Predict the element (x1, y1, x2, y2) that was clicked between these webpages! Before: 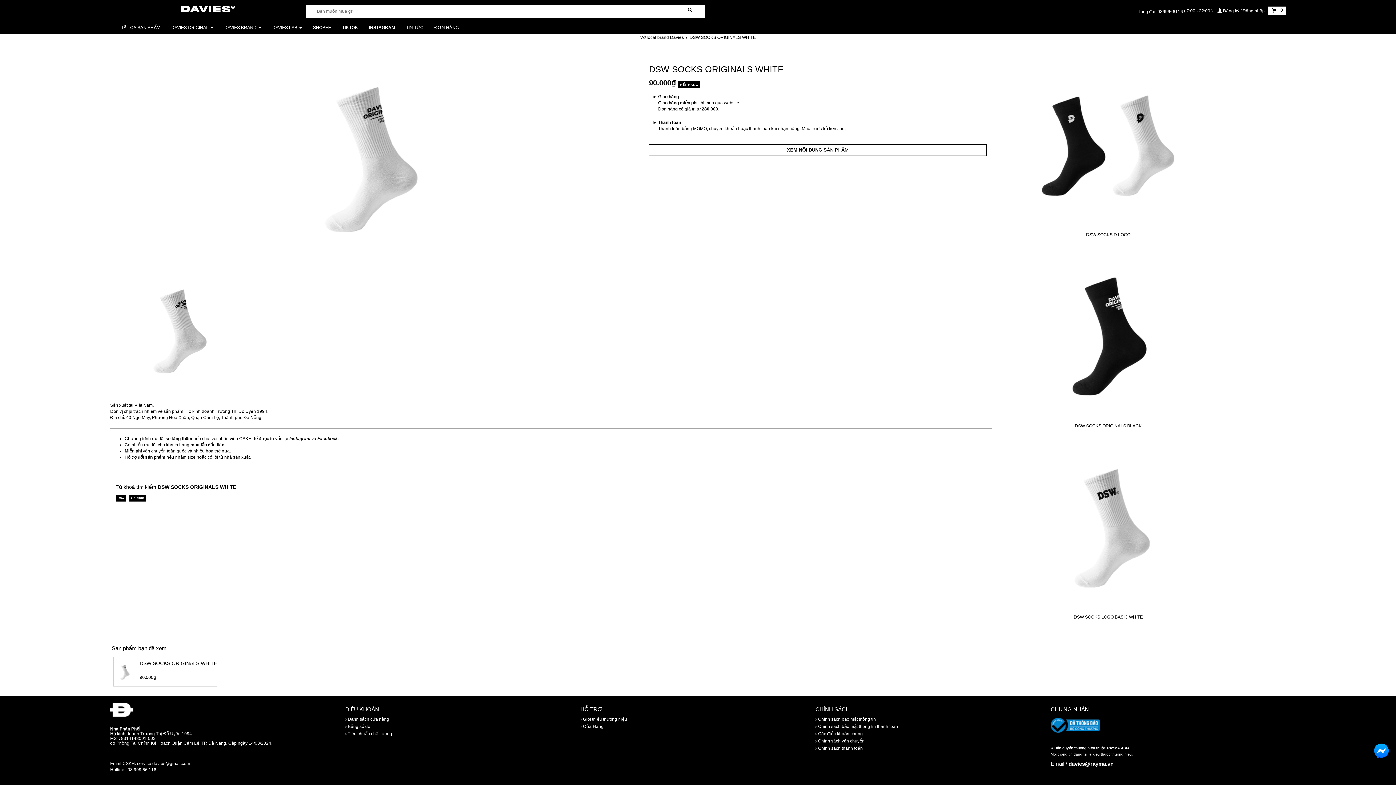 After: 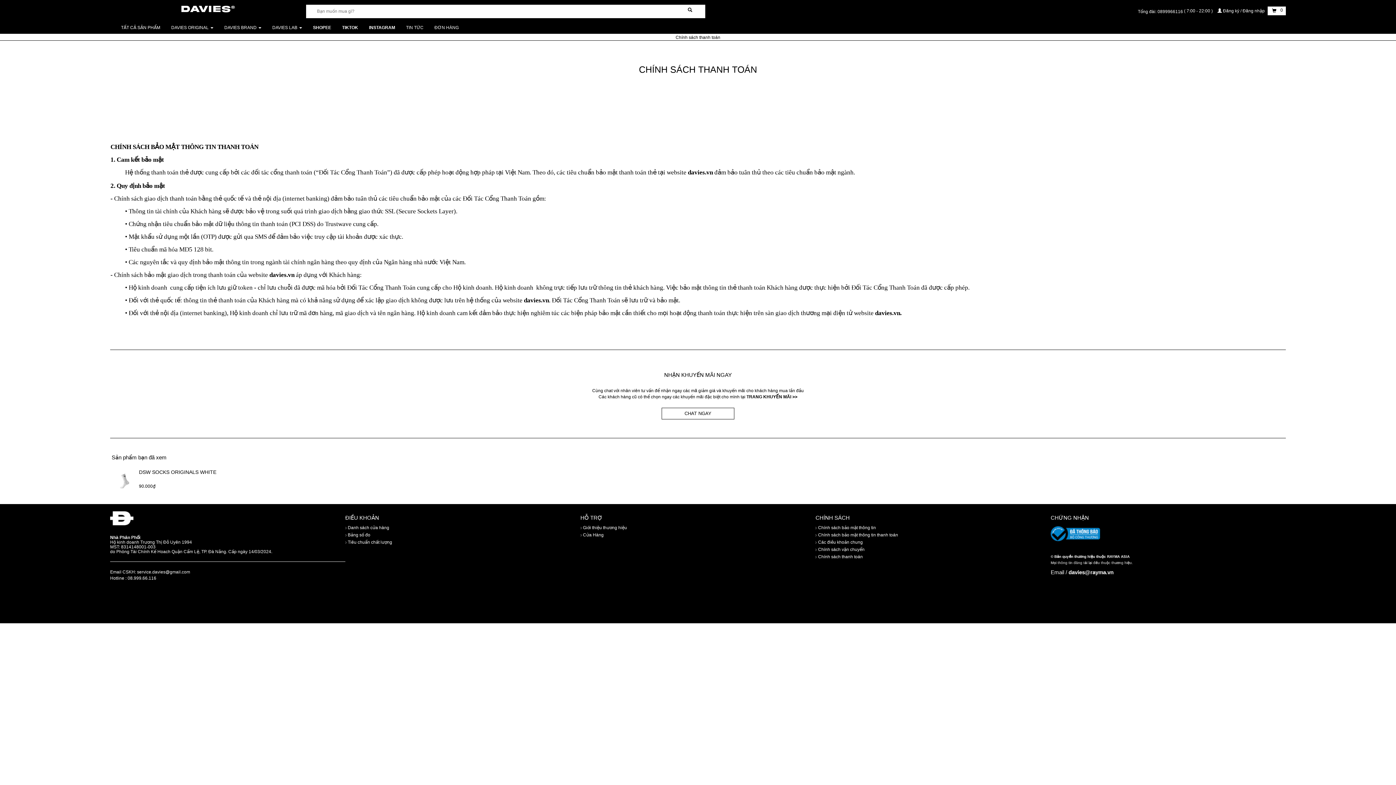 Action: bbox: (815, 724, 898, 729) label:  Chính sách bảo mật thông tin thanh toán